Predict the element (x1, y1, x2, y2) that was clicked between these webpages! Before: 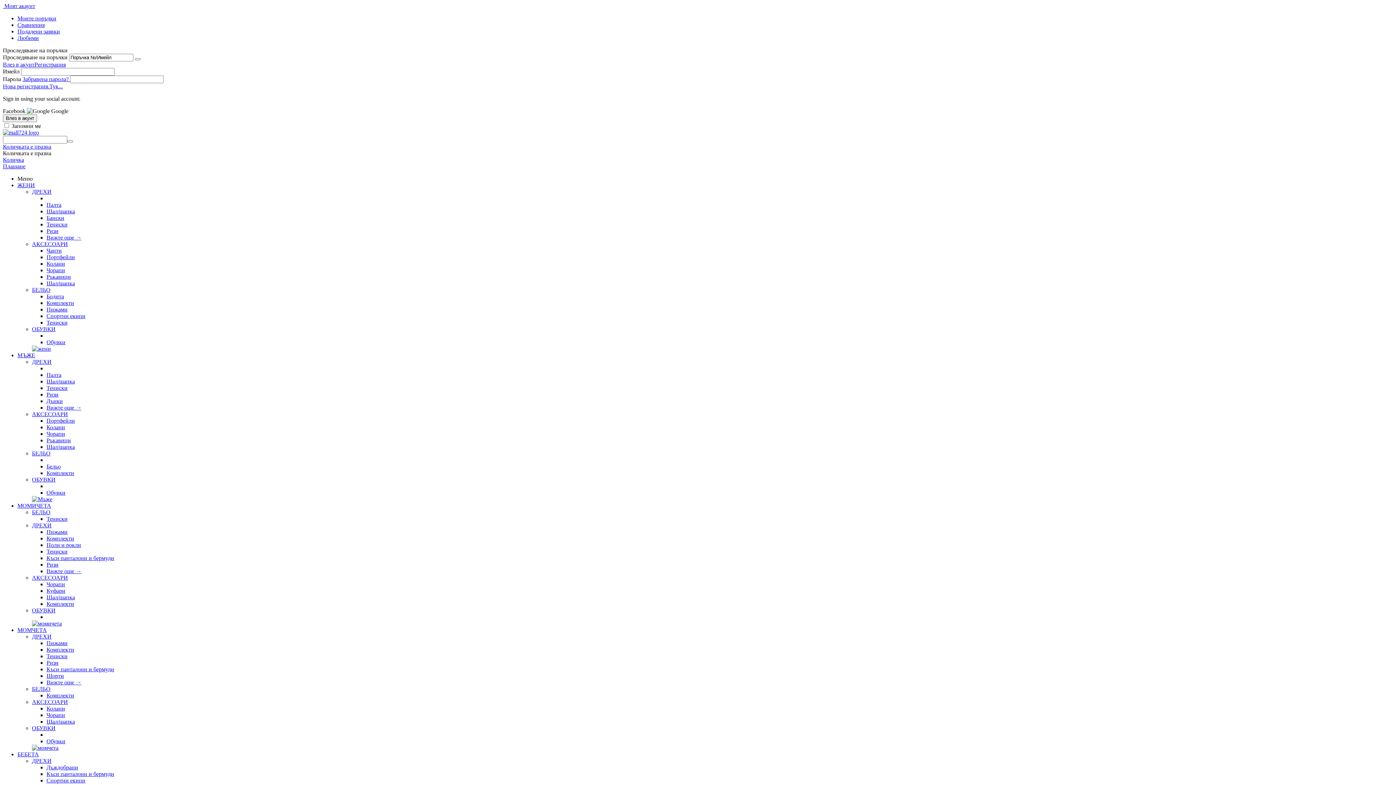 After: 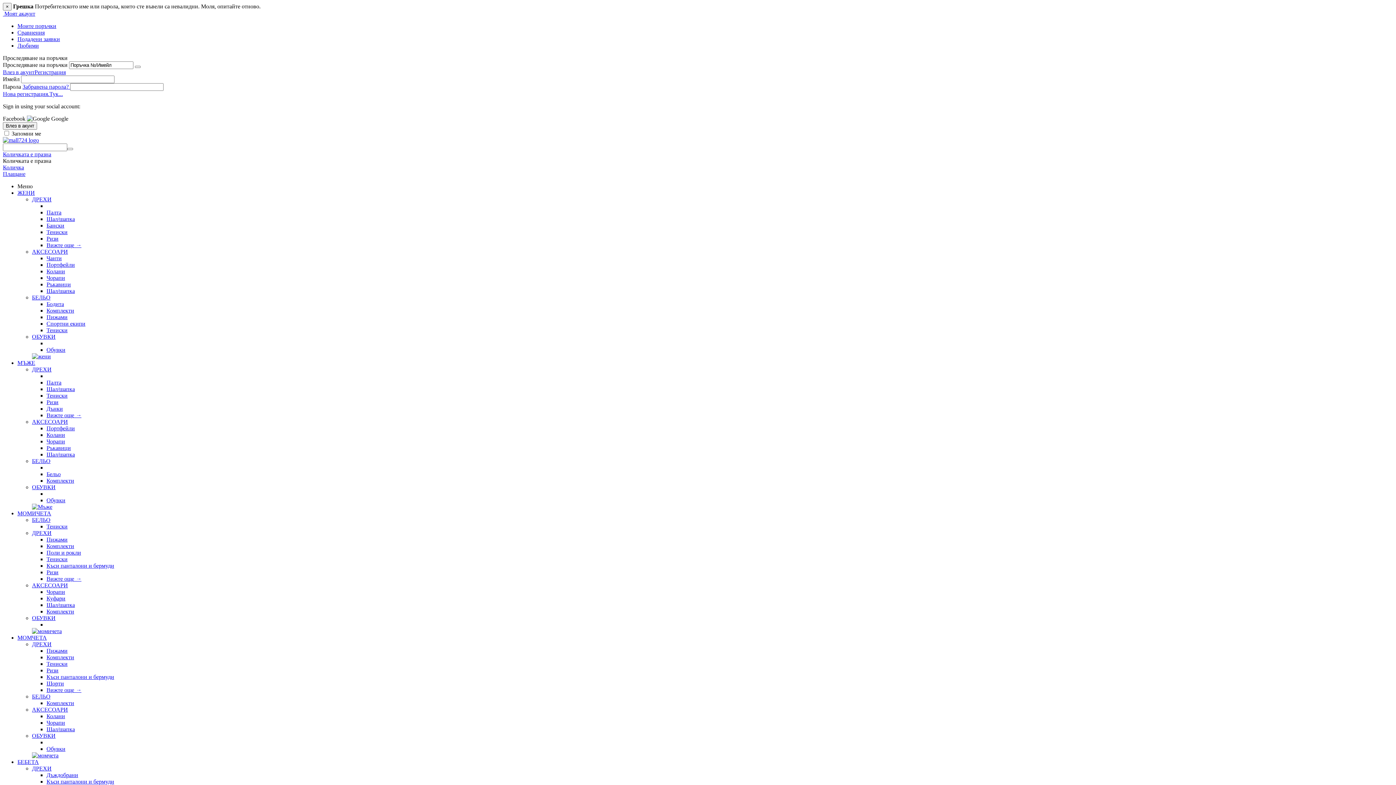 Action: label: Влез в акунт bbox: (2, 114, 37, 122)